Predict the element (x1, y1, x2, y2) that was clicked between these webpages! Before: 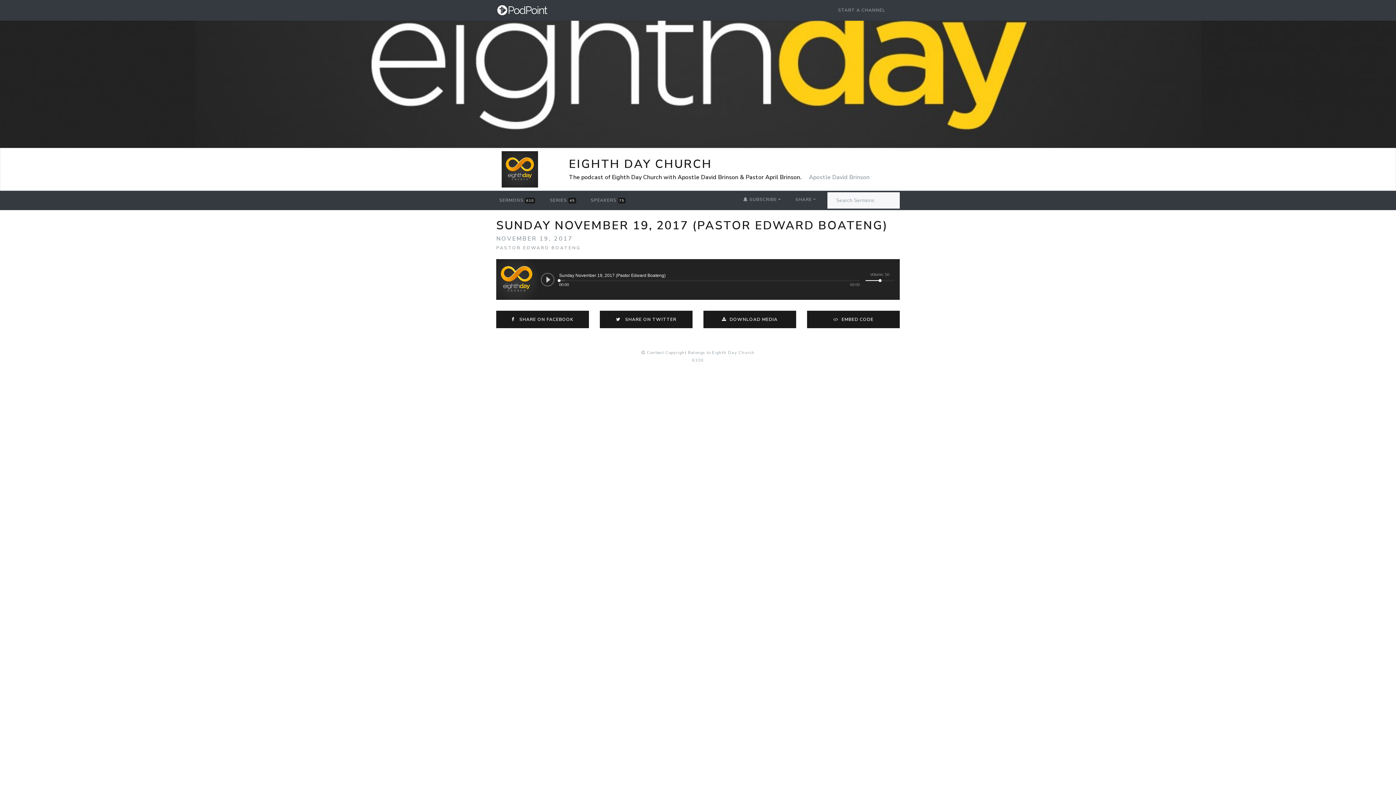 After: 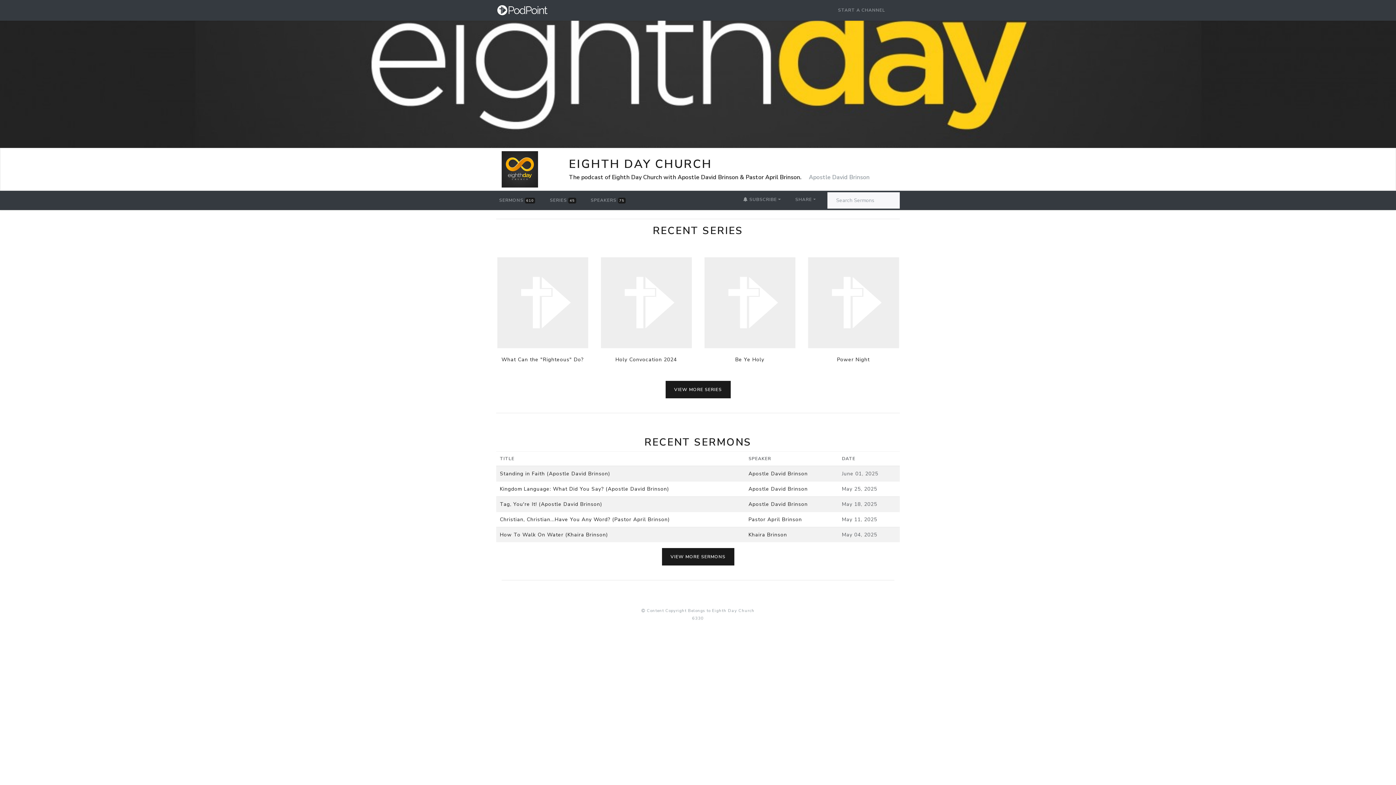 Action: bbox: (501, 166, 538, 171)